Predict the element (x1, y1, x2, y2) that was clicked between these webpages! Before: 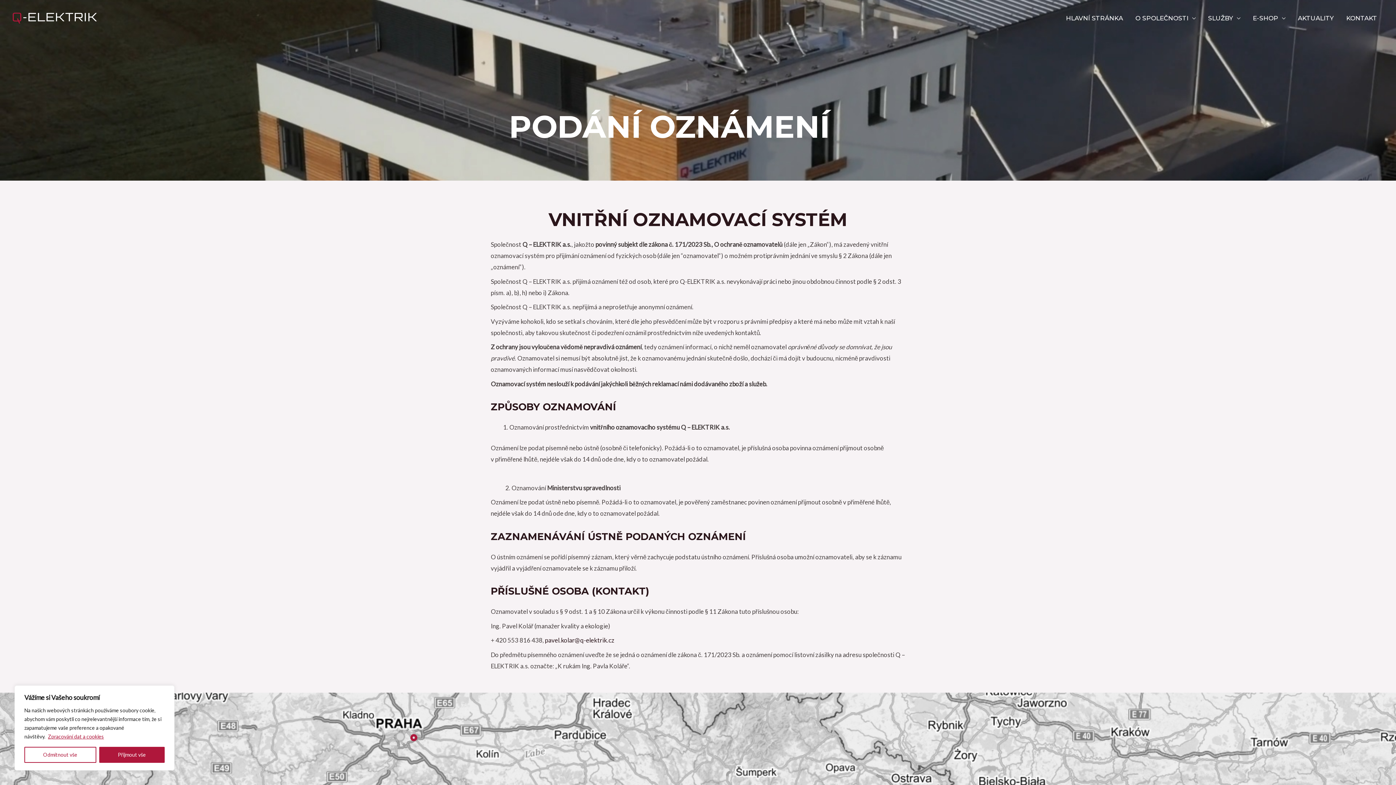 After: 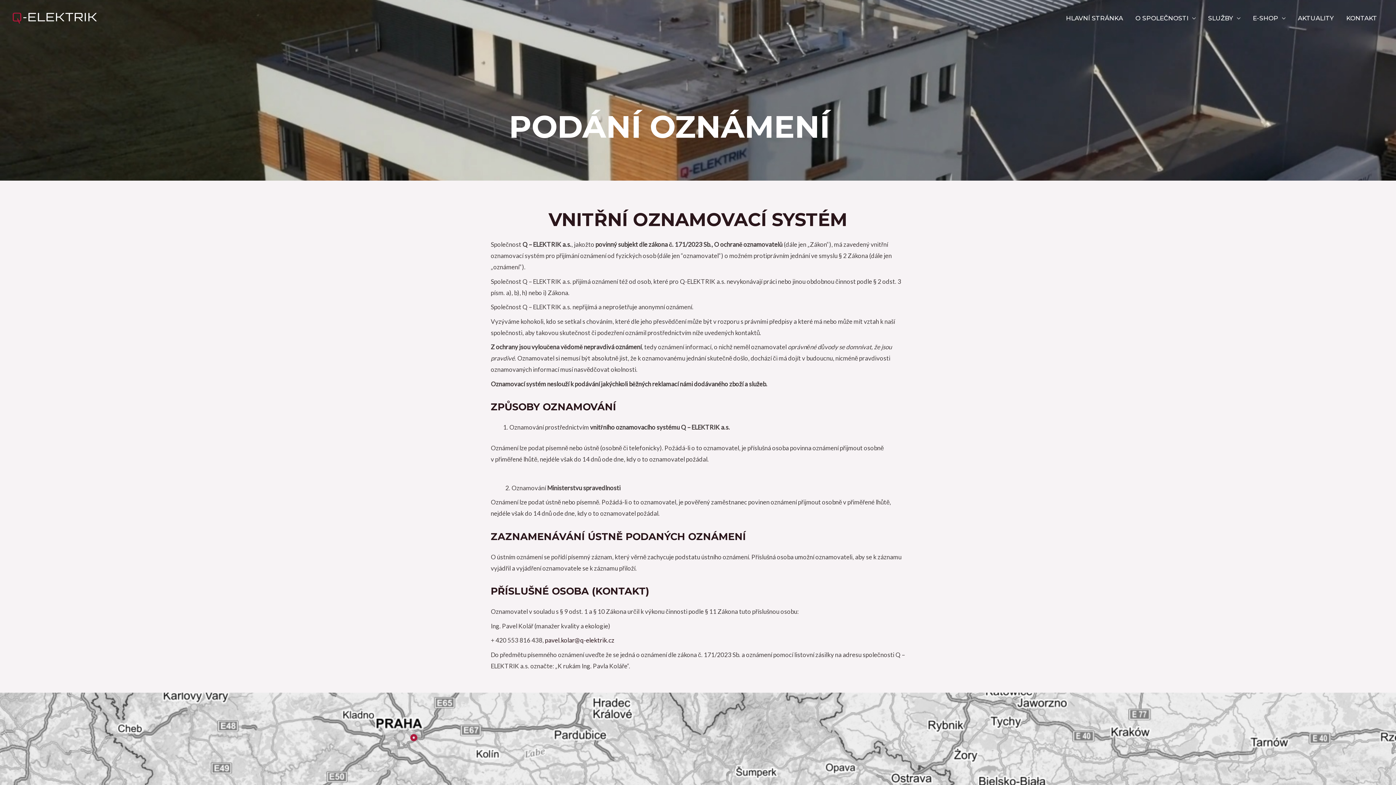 Action: bbox: (24, 747, 96, 763) label: Odmítnout vše